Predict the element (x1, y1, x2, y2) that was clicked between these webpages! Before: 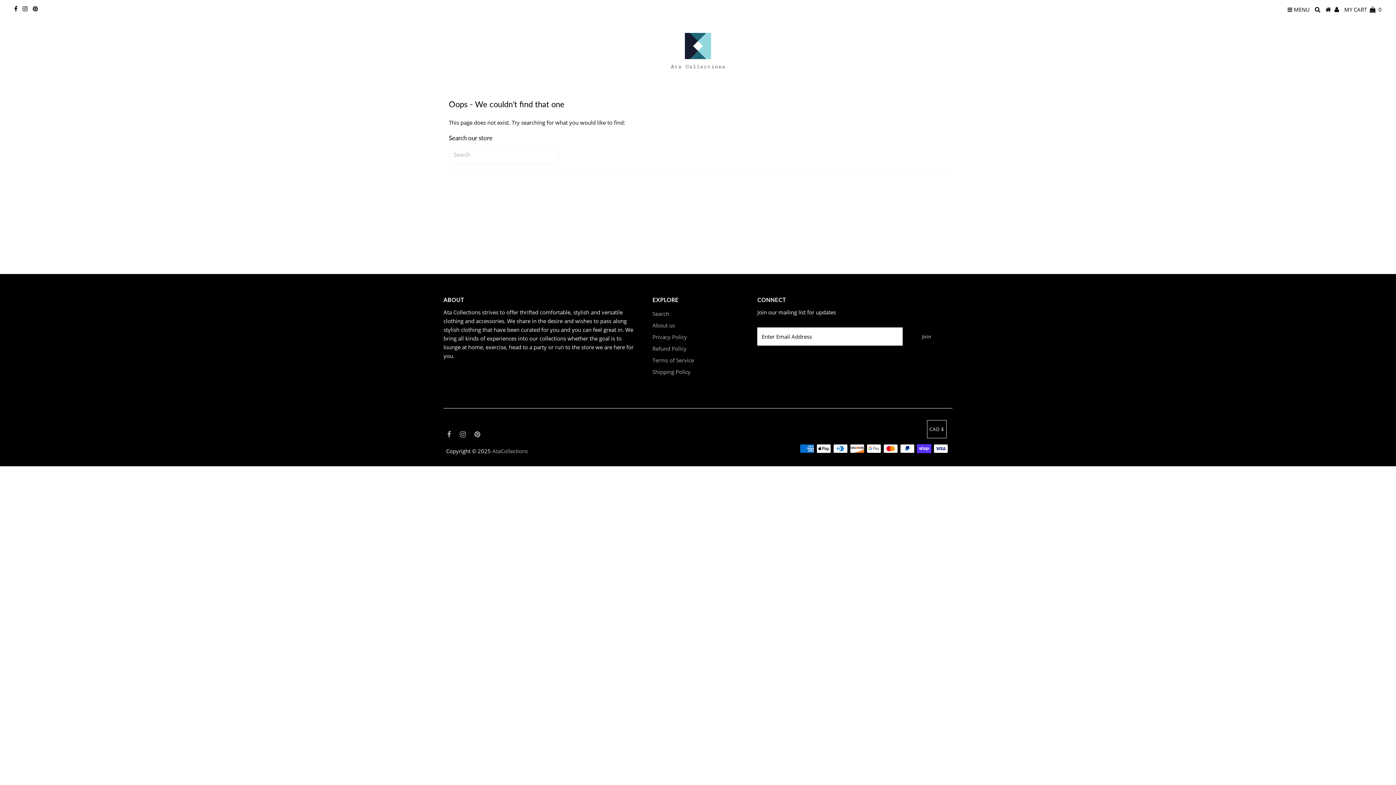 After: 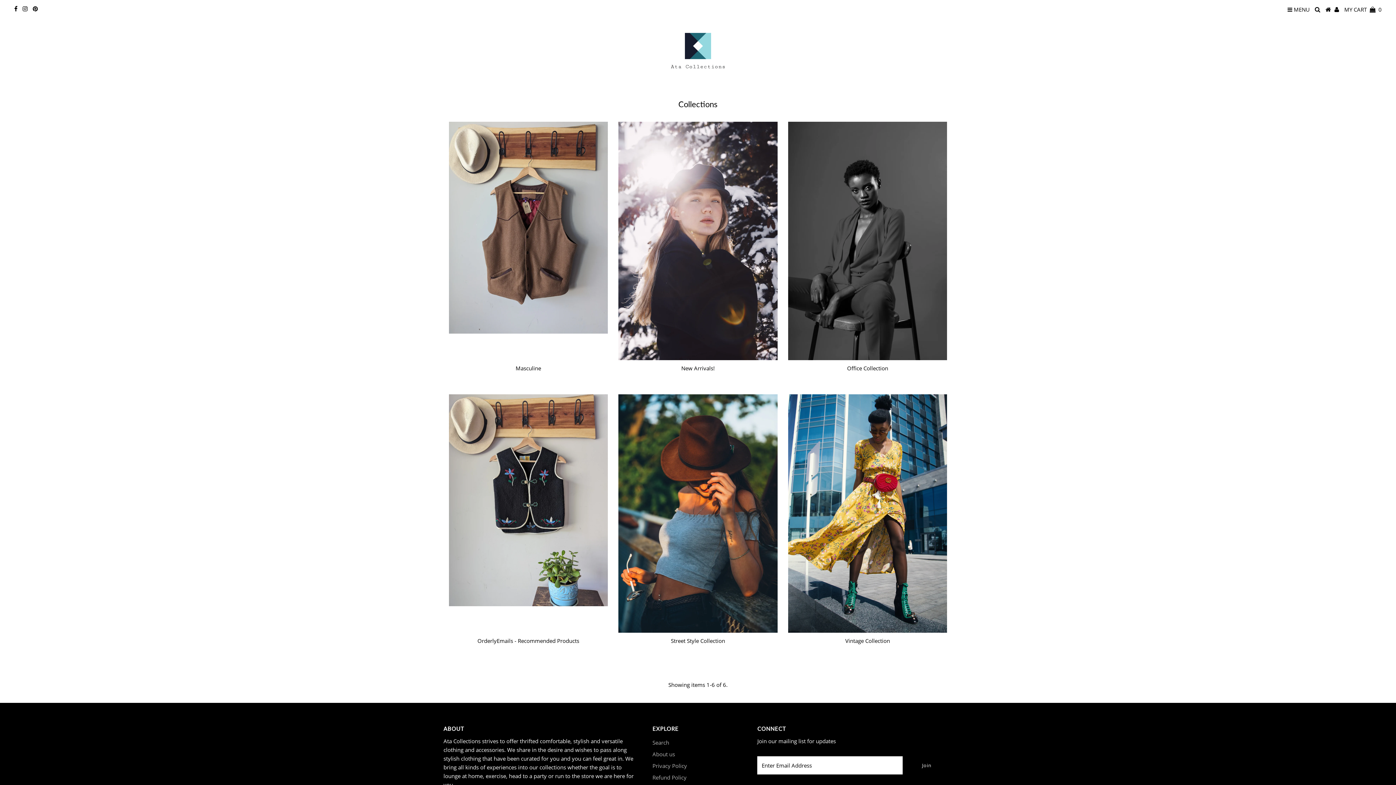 Action: bbox: (481, 0, 914, 17) label: New to you loved before, coming soon!! Opening date February 19, 2023!!